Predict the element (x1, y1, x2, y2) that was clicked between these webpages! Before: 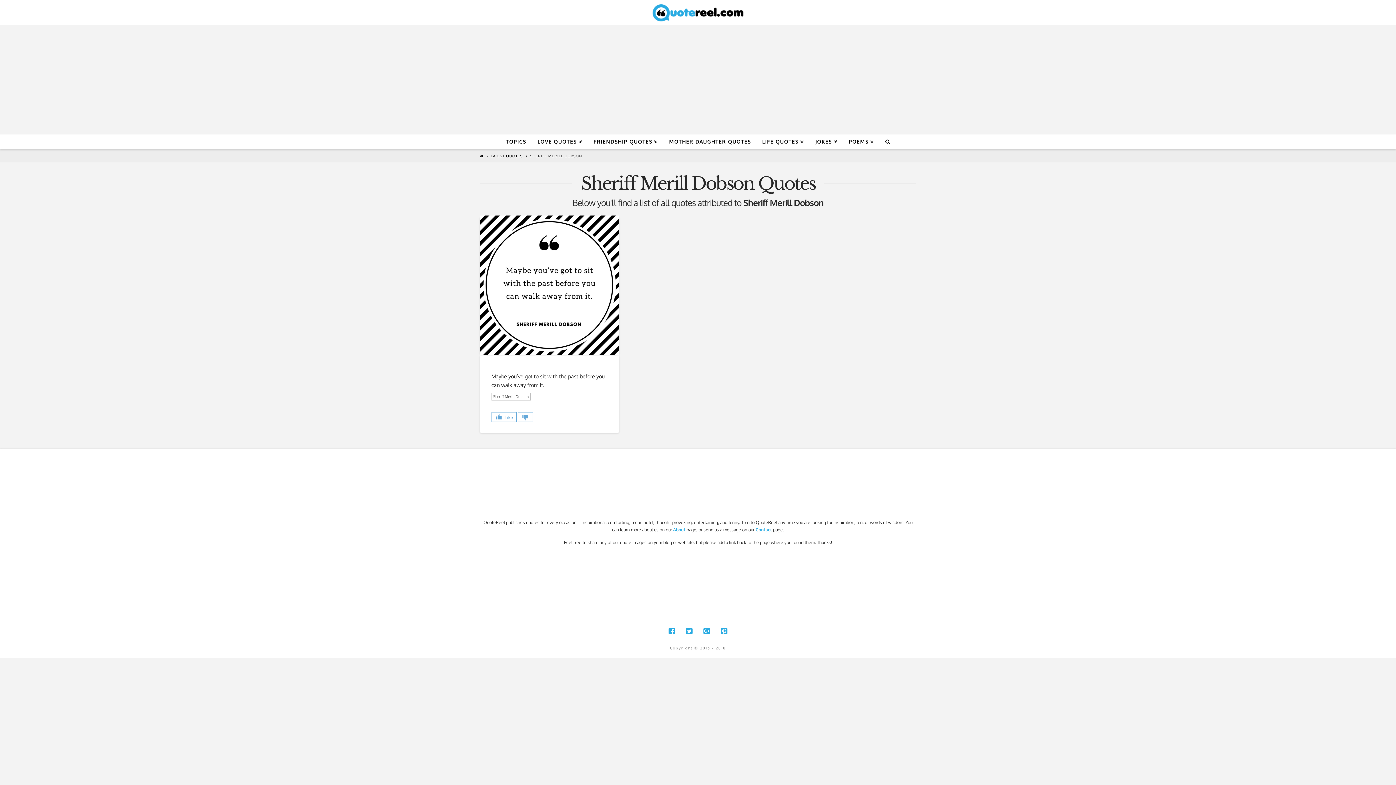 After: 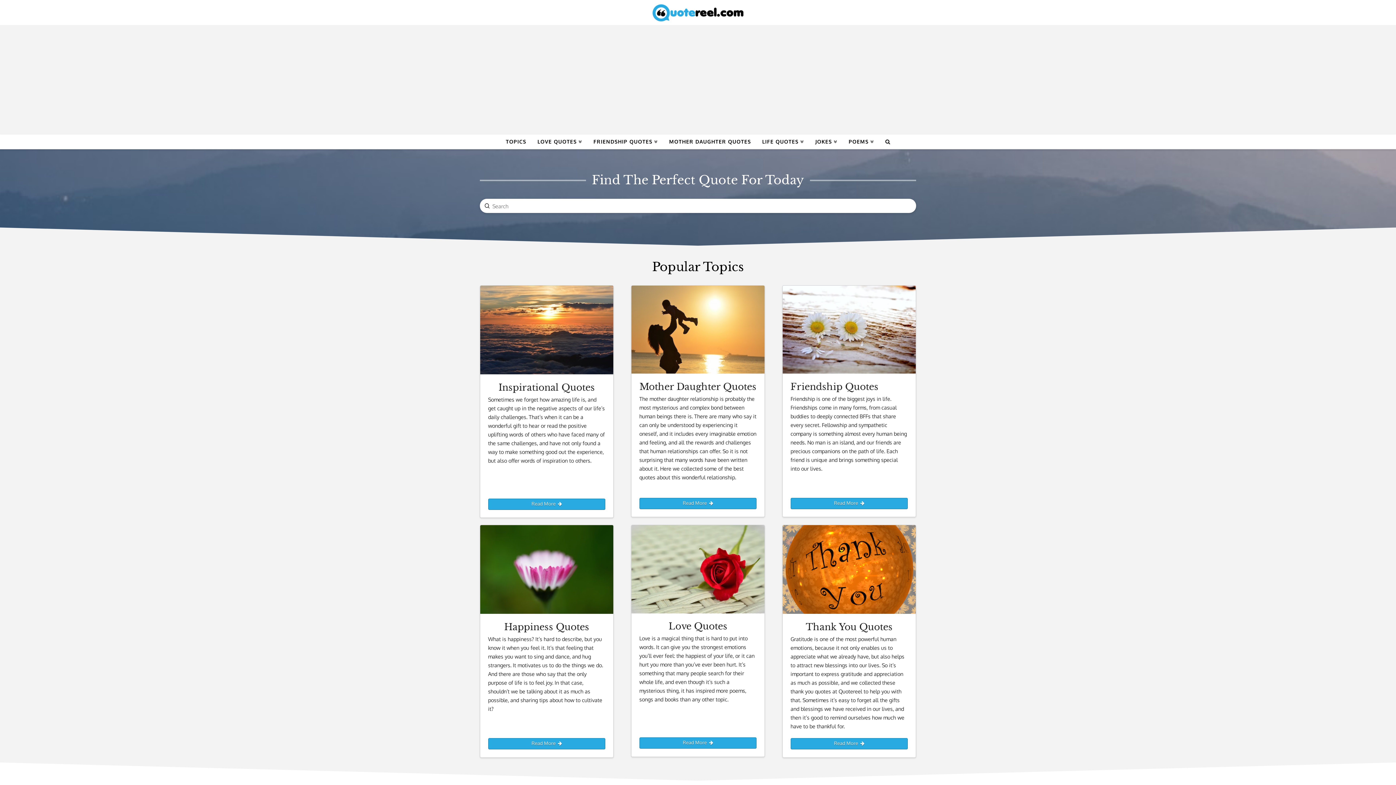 Action: bbox: (480, 153, 483, 158)